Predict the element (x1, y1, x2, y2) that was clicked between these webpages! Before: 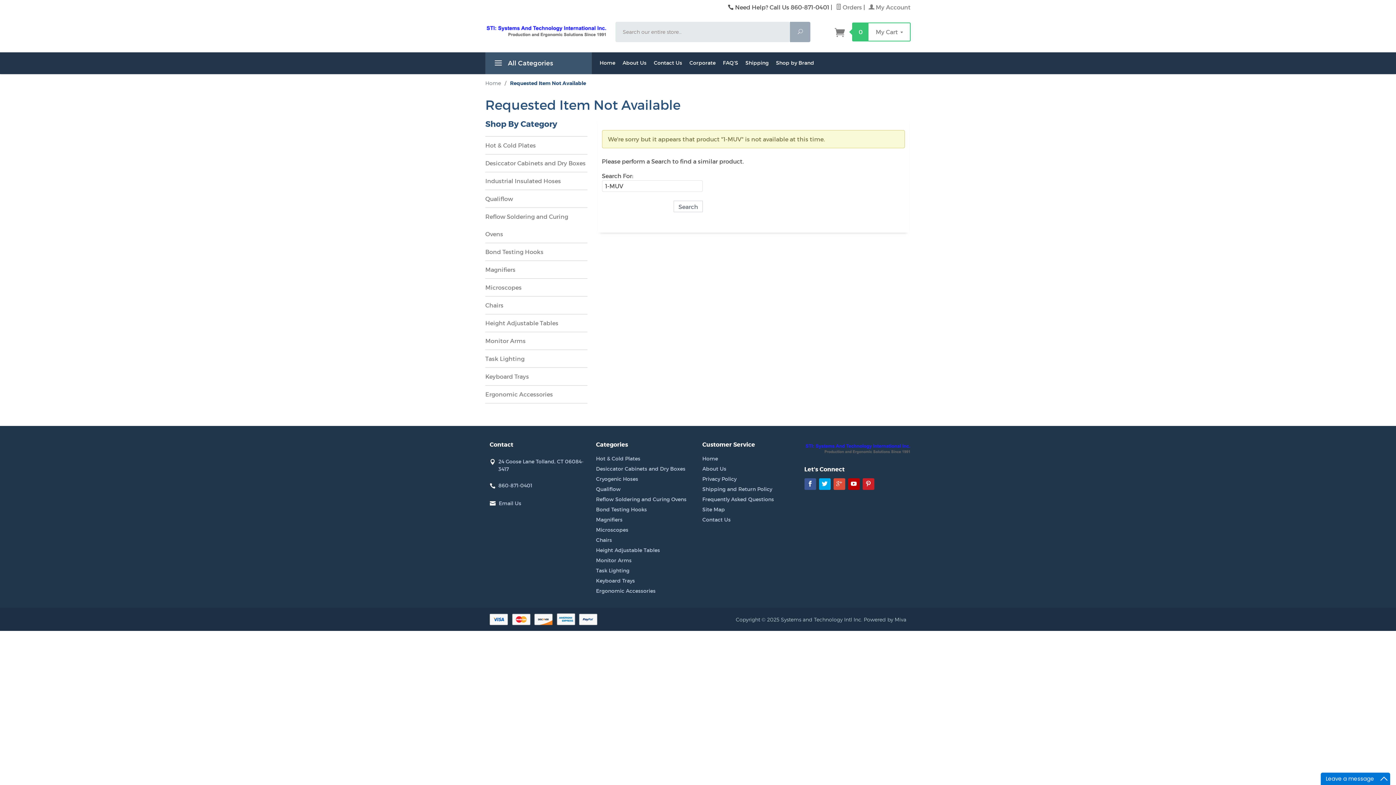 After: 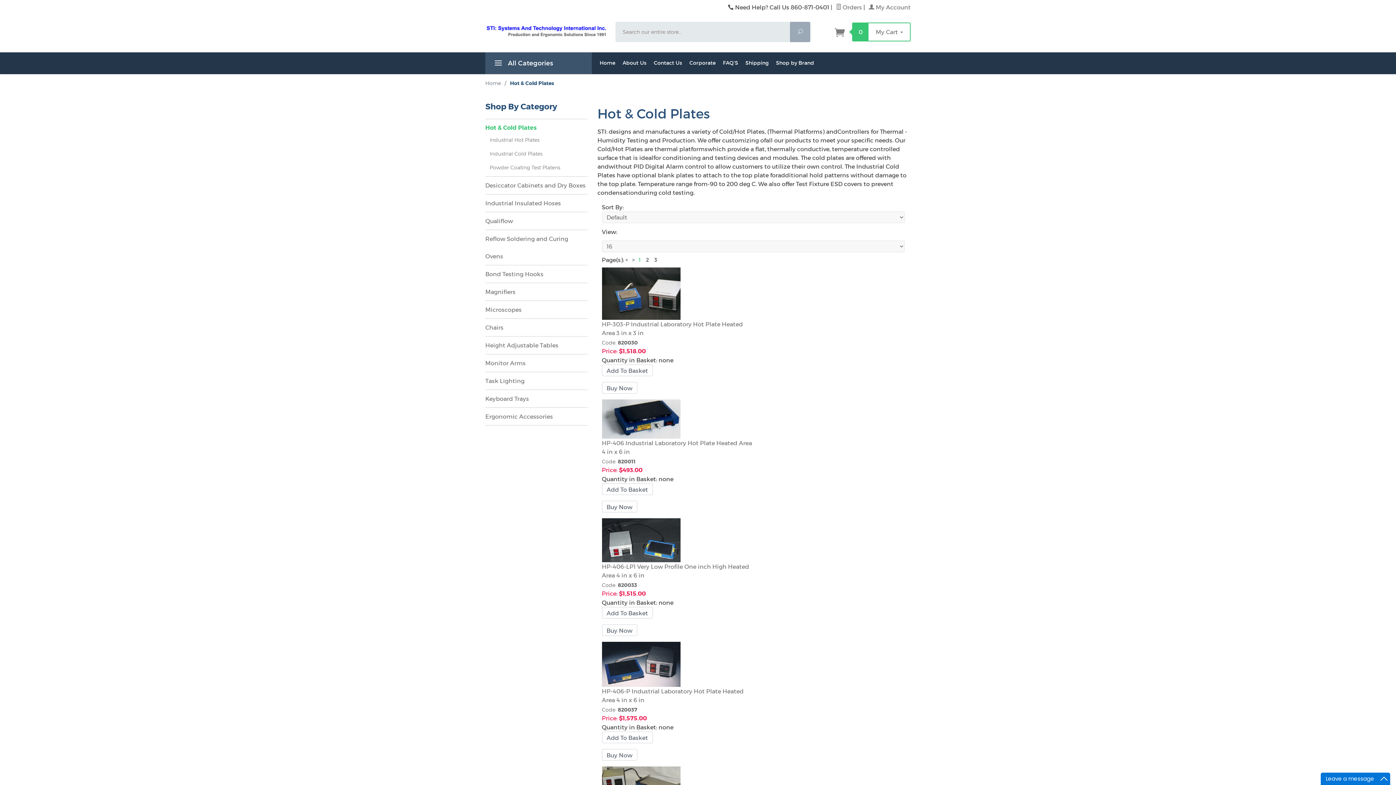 Action: label: Hot & Cold Plates bbox: (596, 453, 686, 464)